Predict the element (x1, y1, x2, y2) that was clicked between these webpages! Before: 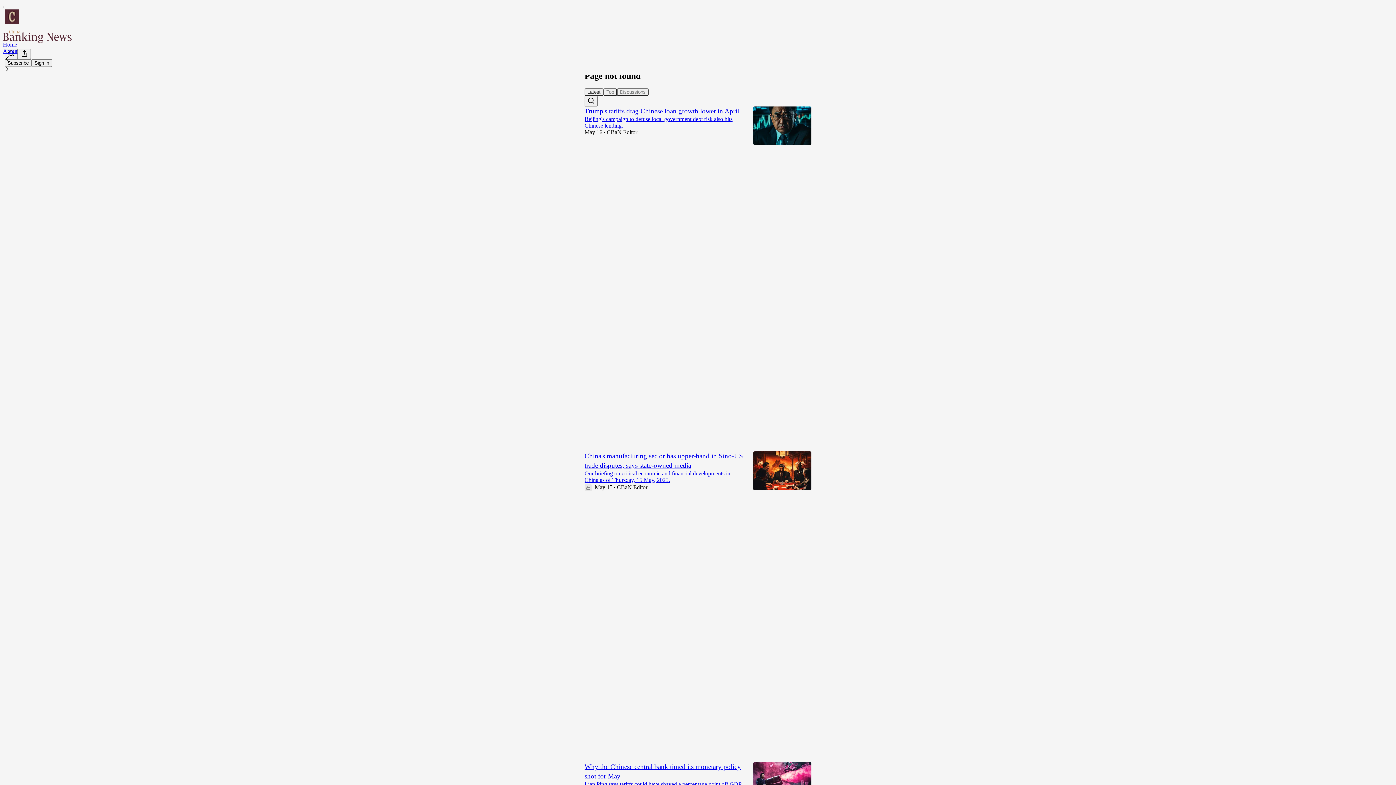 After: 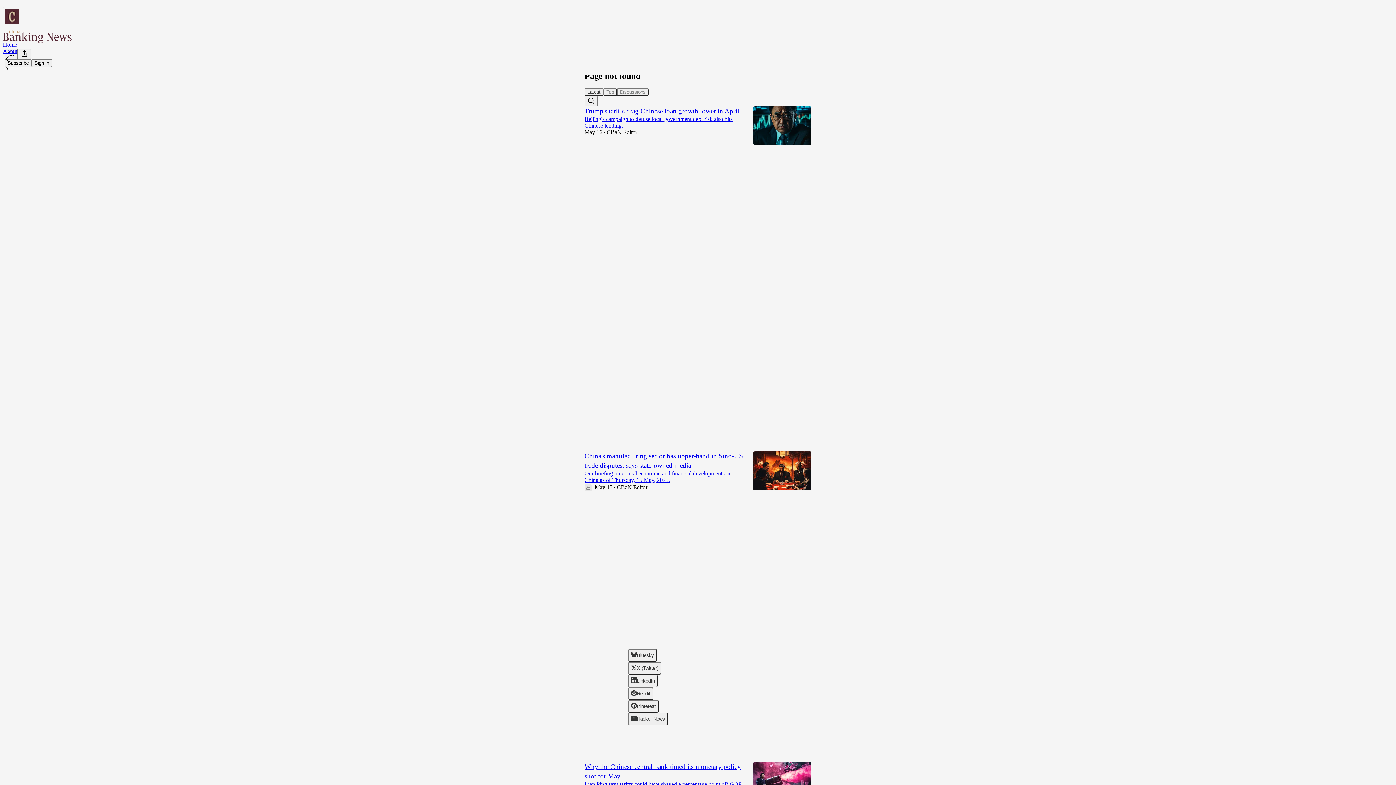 Action: bbox: (584, 718, 745, 733) label: View more